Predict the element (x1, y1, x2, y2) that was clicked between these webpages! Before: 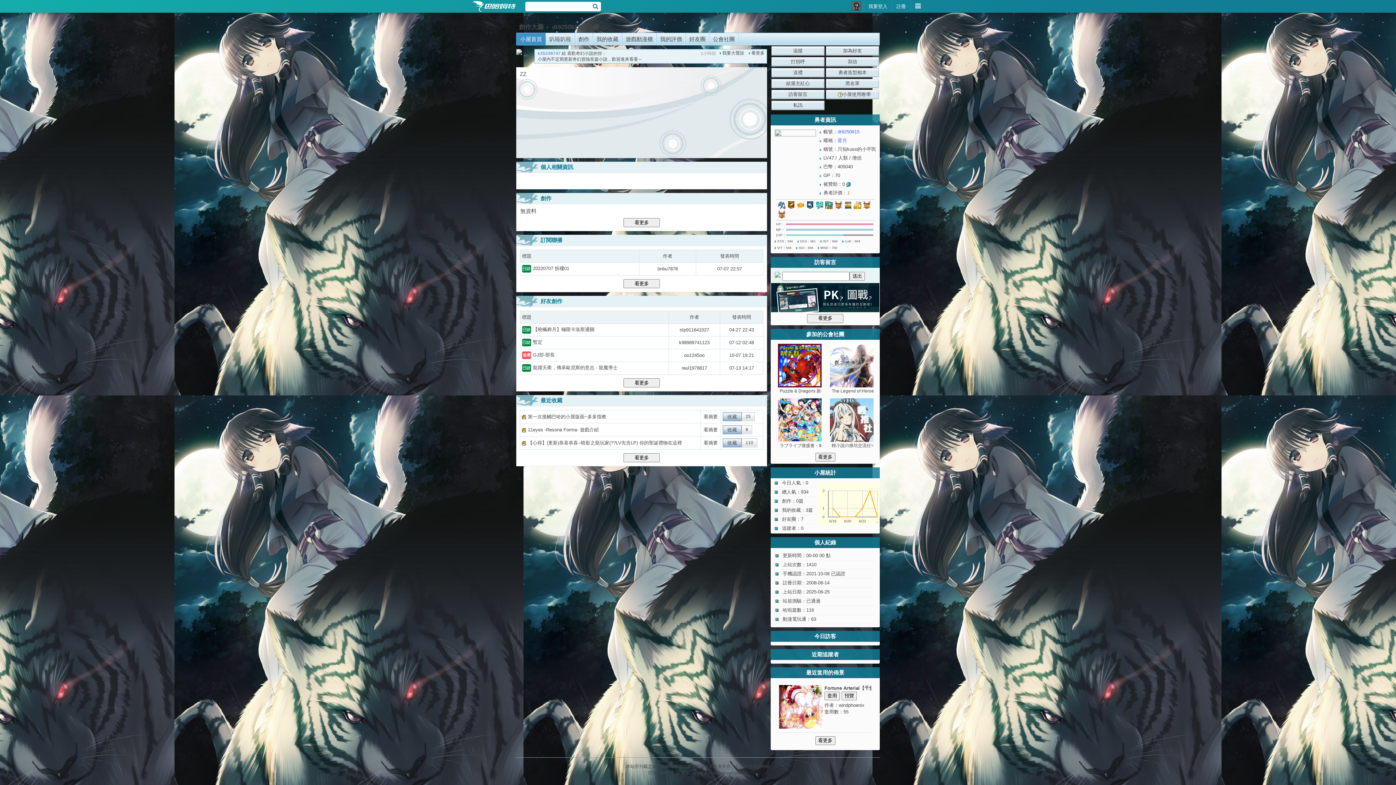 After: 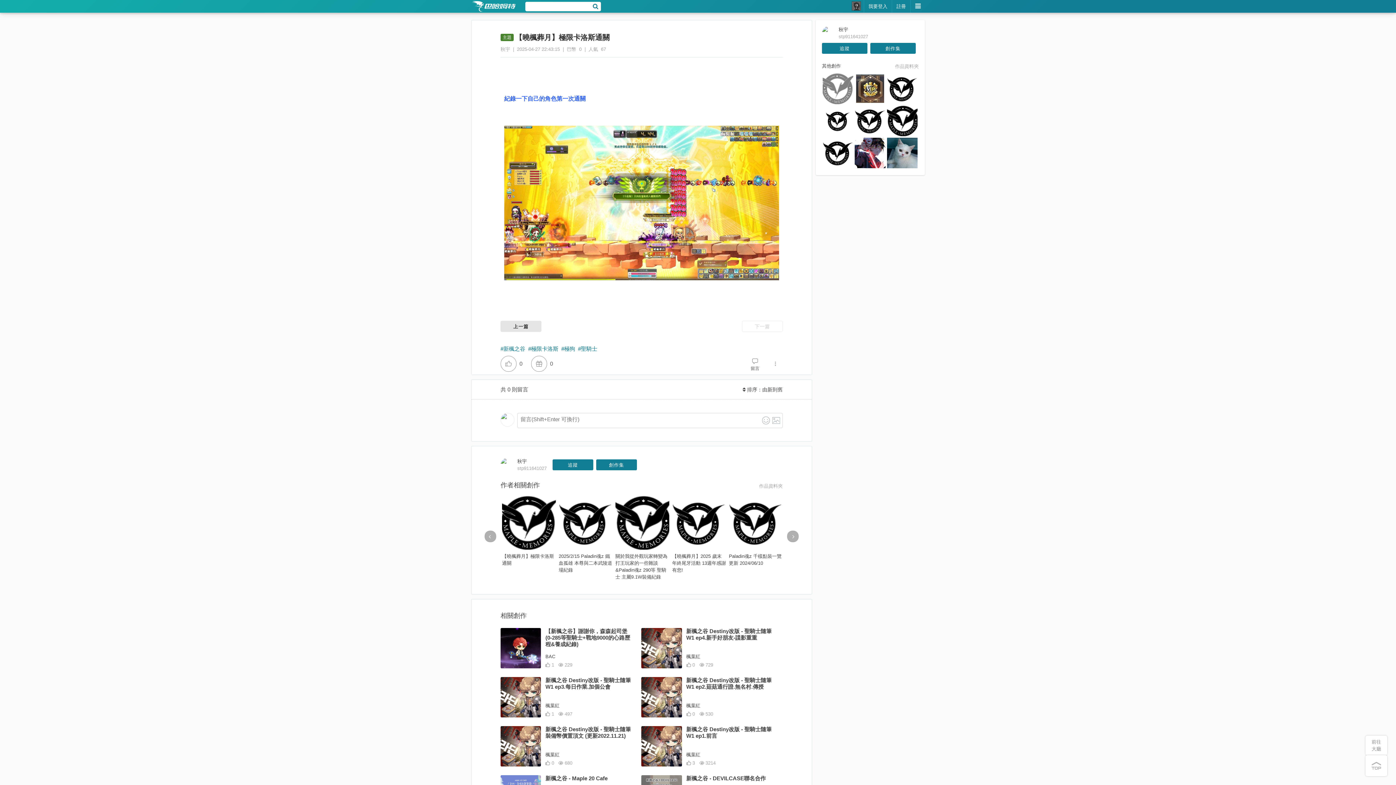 Action: label: 【曉楓葬月】極限卡洛斯通關 bbox: (533, 326, 594, 332)